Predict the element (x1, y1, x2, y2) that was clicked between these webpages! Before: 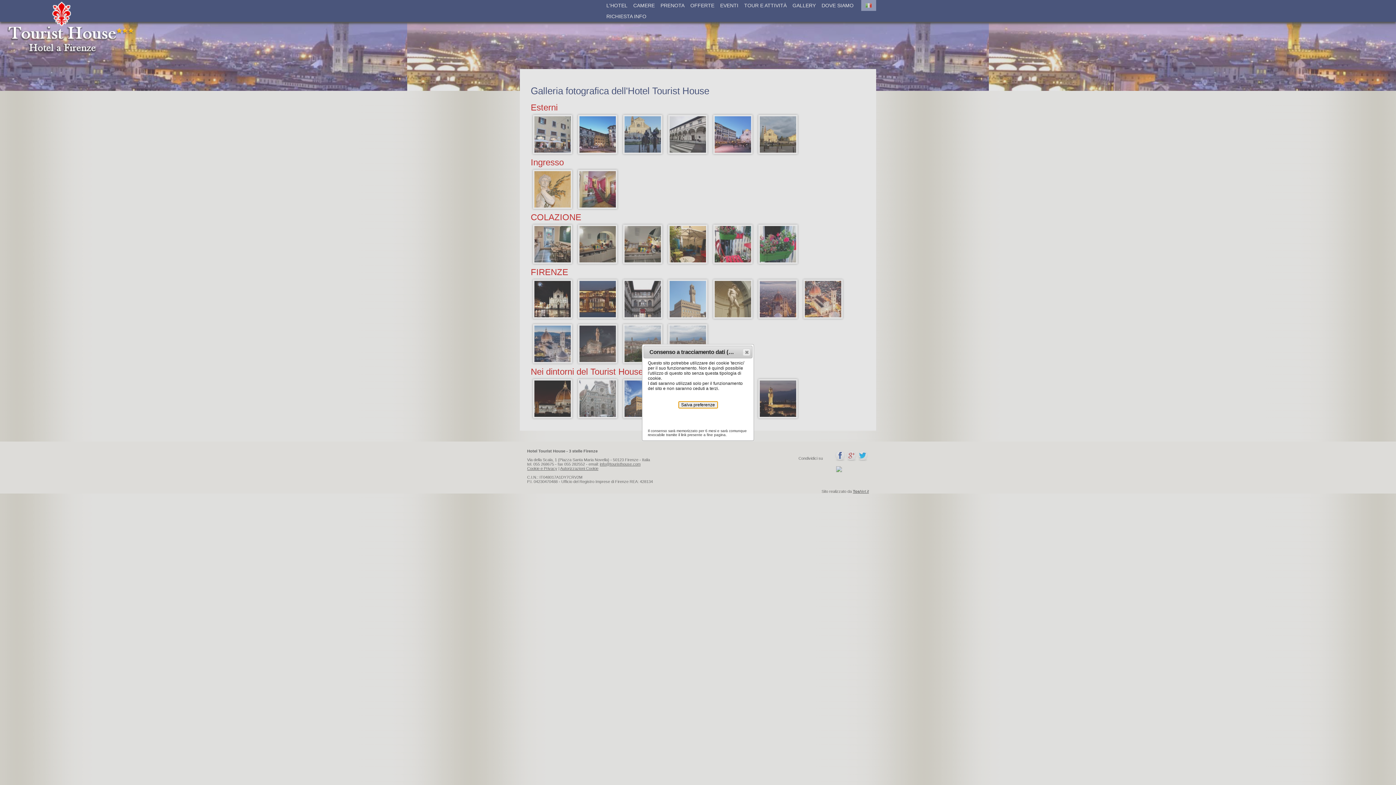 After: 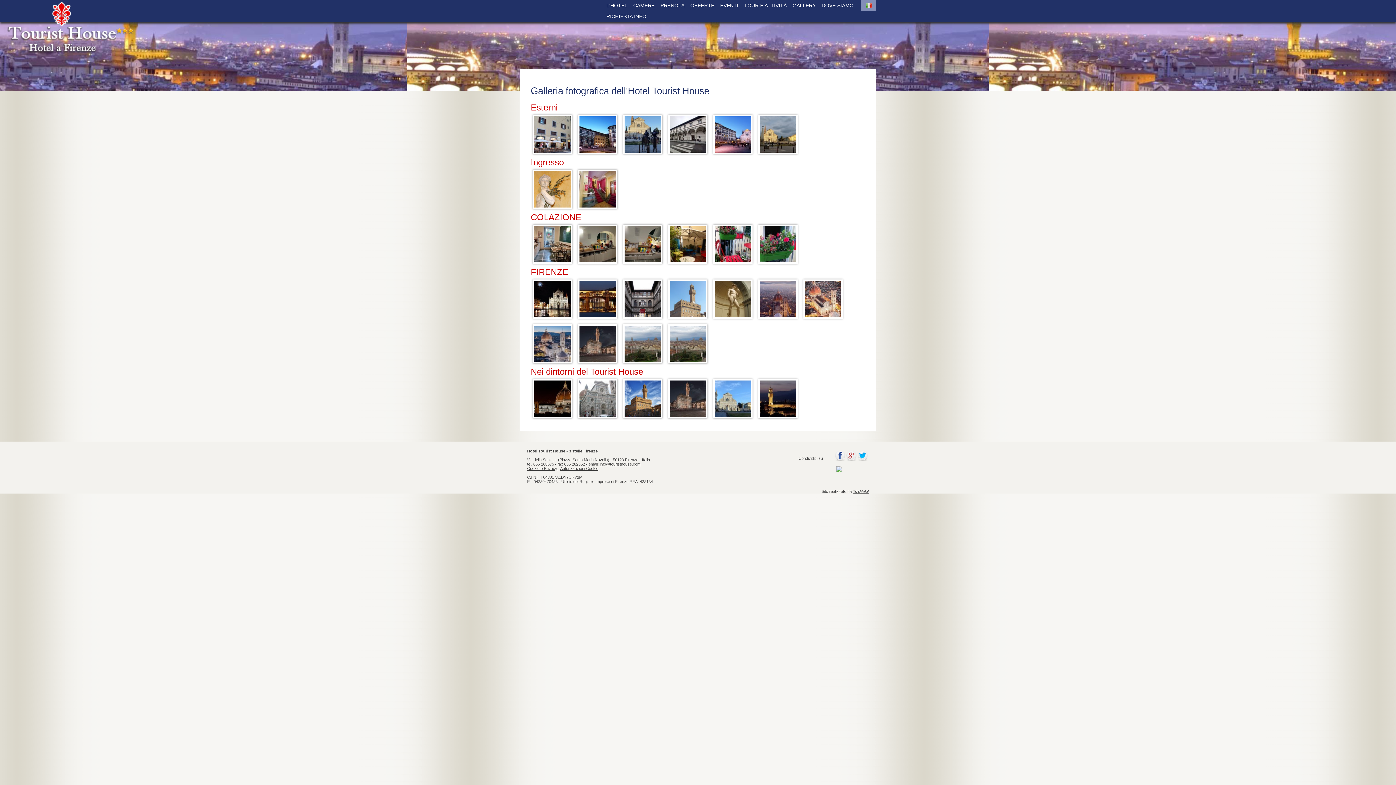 Action: label: close bbox: (743, 348, 750, 355)